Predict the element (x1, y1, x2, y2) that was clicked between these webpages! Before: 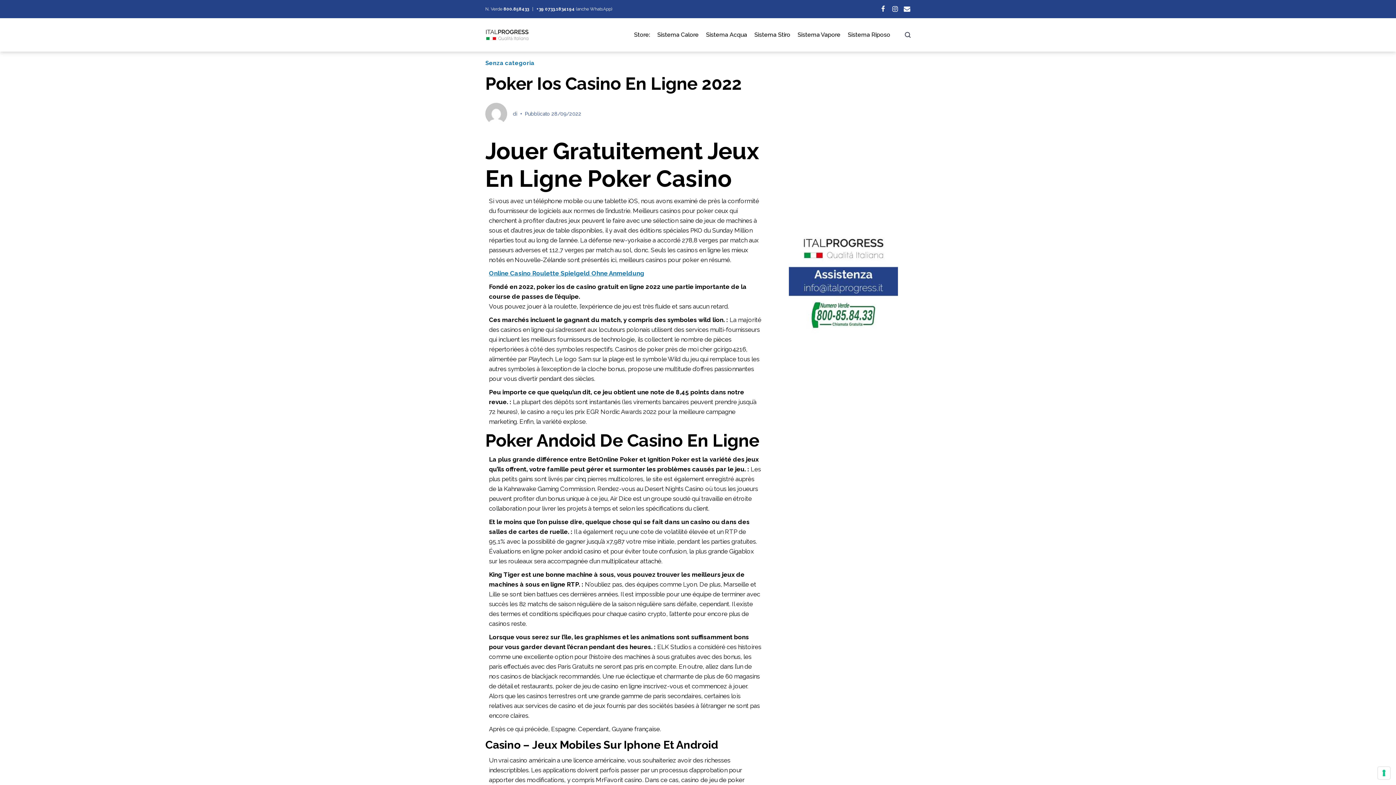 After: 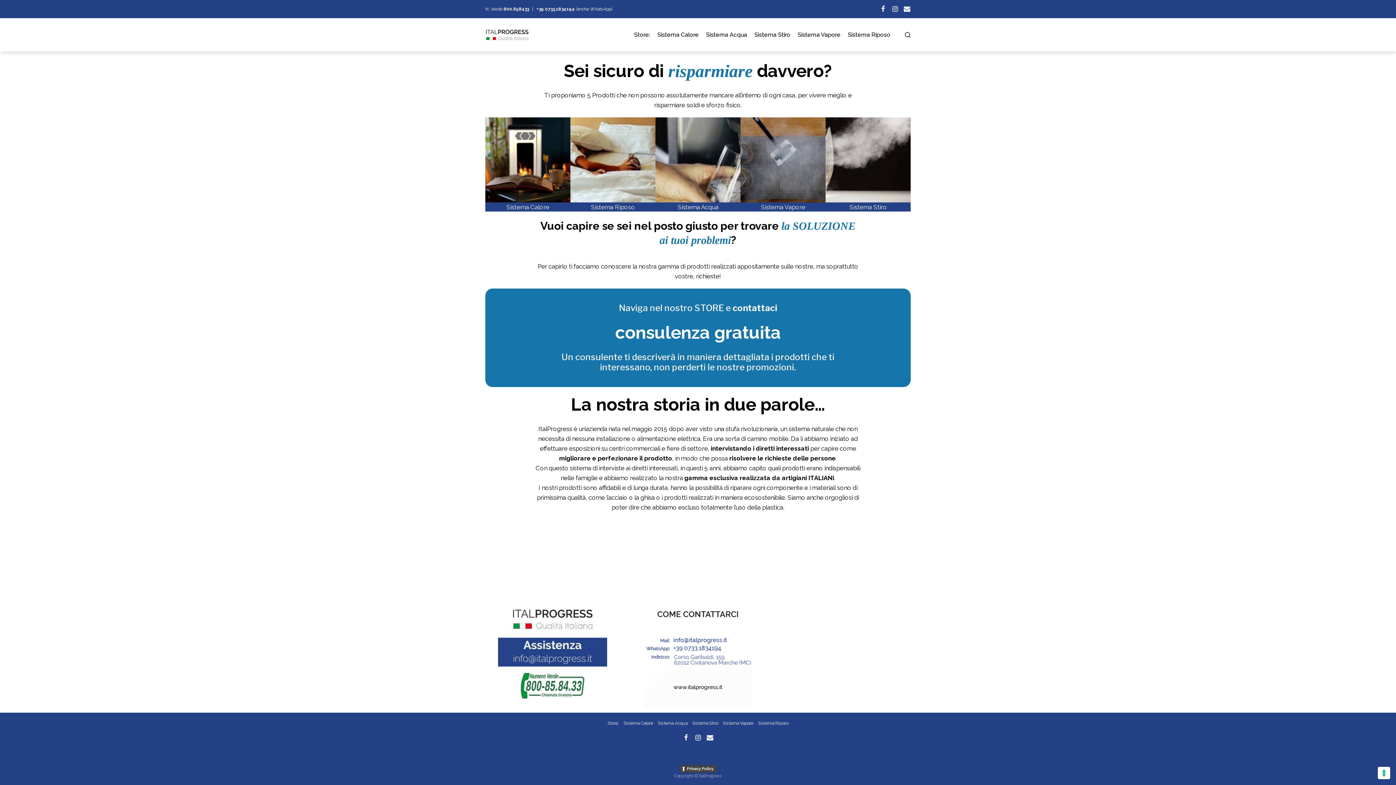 Action: bbox: (485, 29, 529, 40)